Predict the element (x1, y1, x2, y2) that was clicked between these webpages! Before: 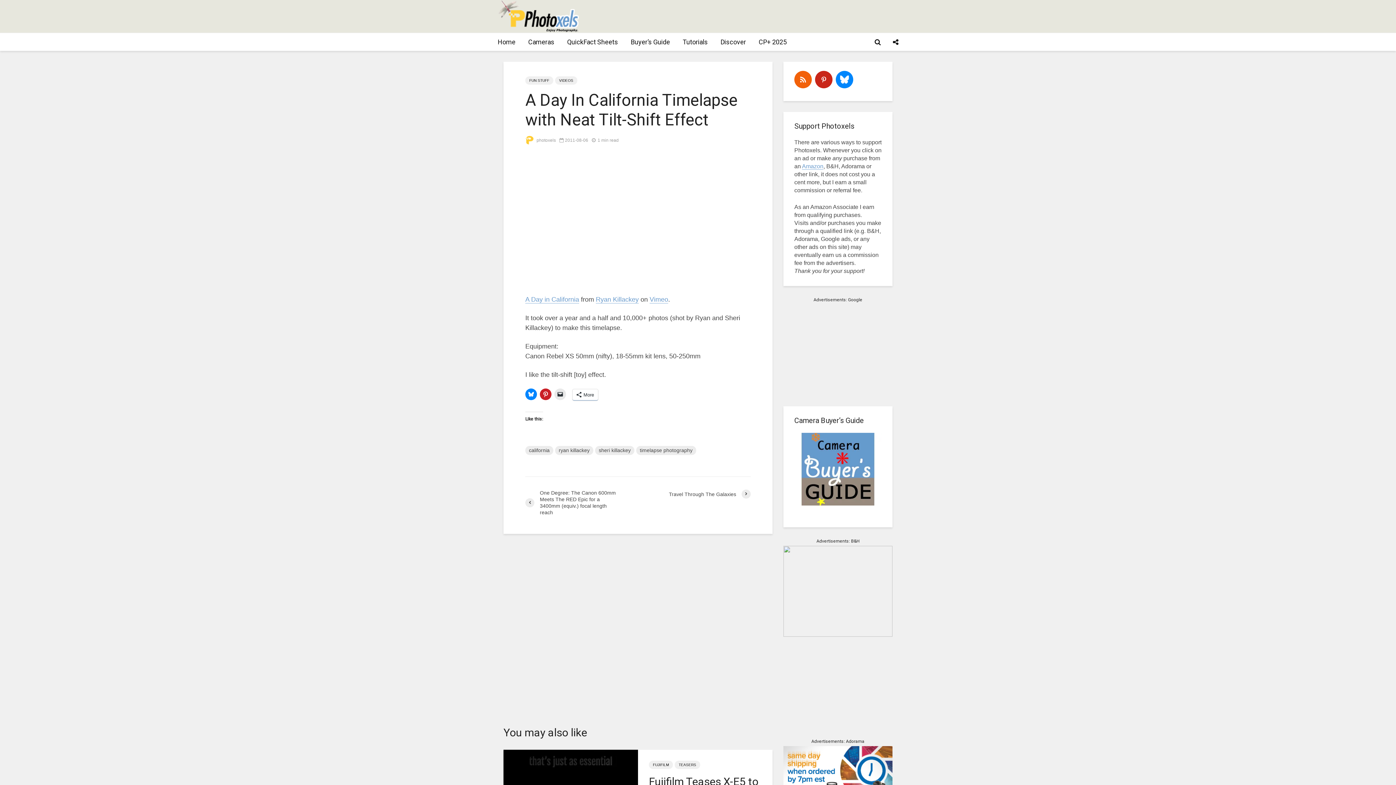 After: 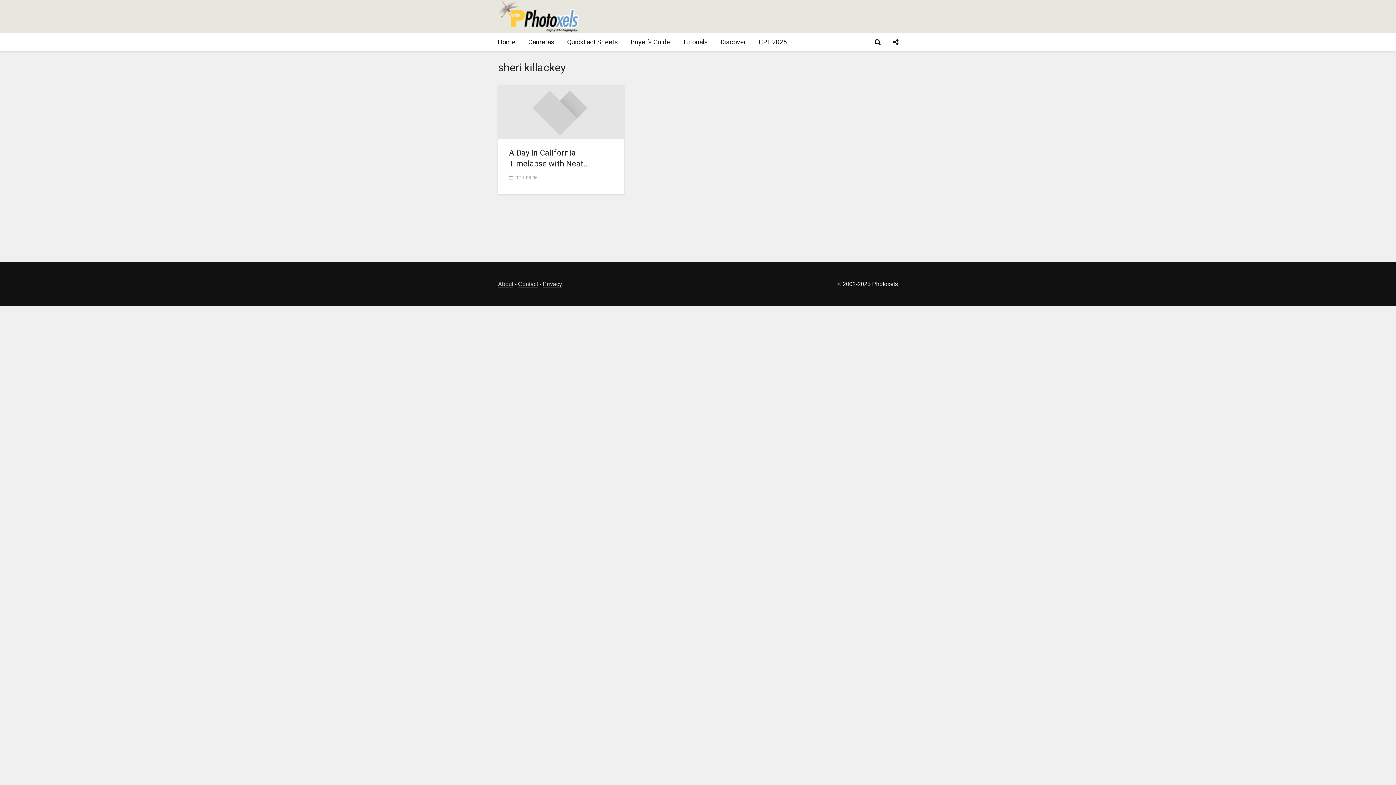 Action: bbox: (595, 446, 634, 455) label: sheri killackey